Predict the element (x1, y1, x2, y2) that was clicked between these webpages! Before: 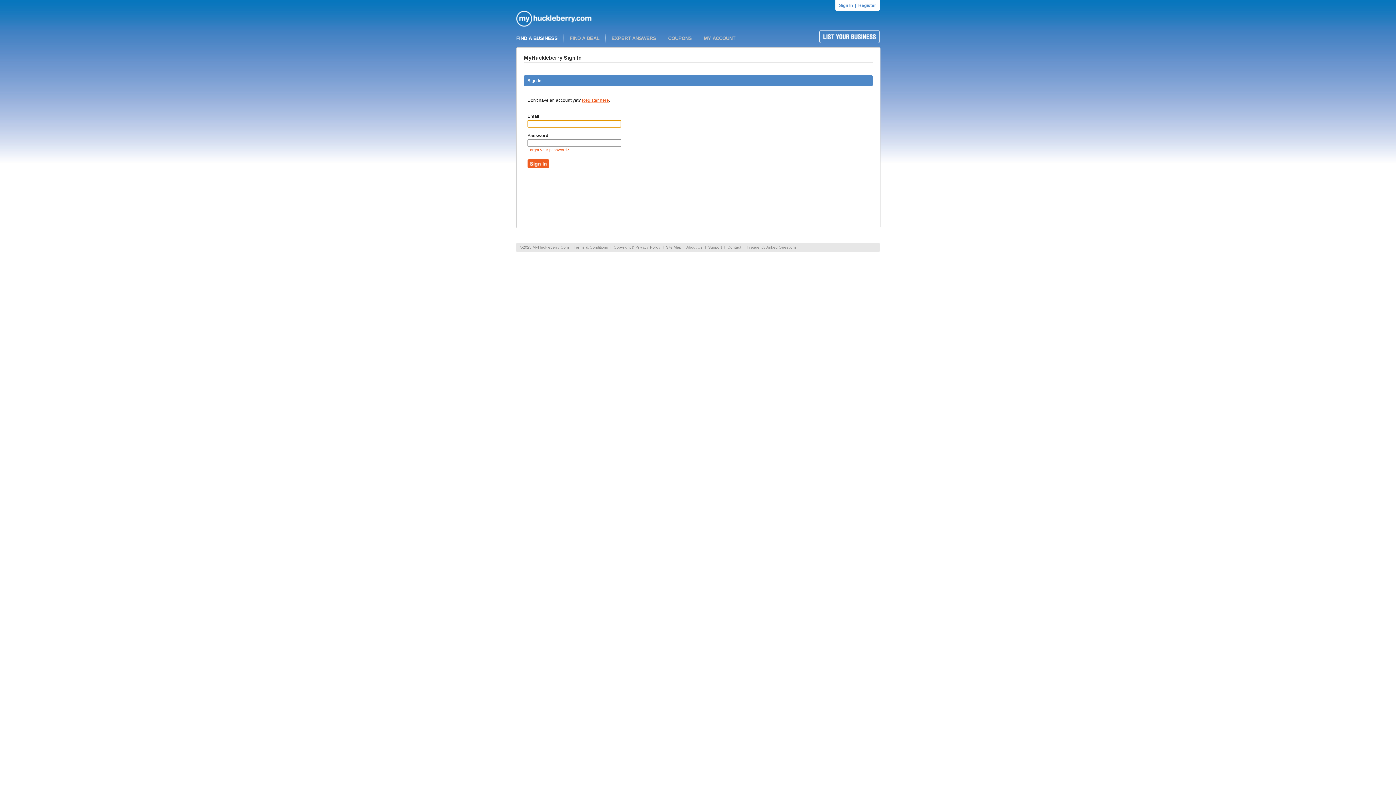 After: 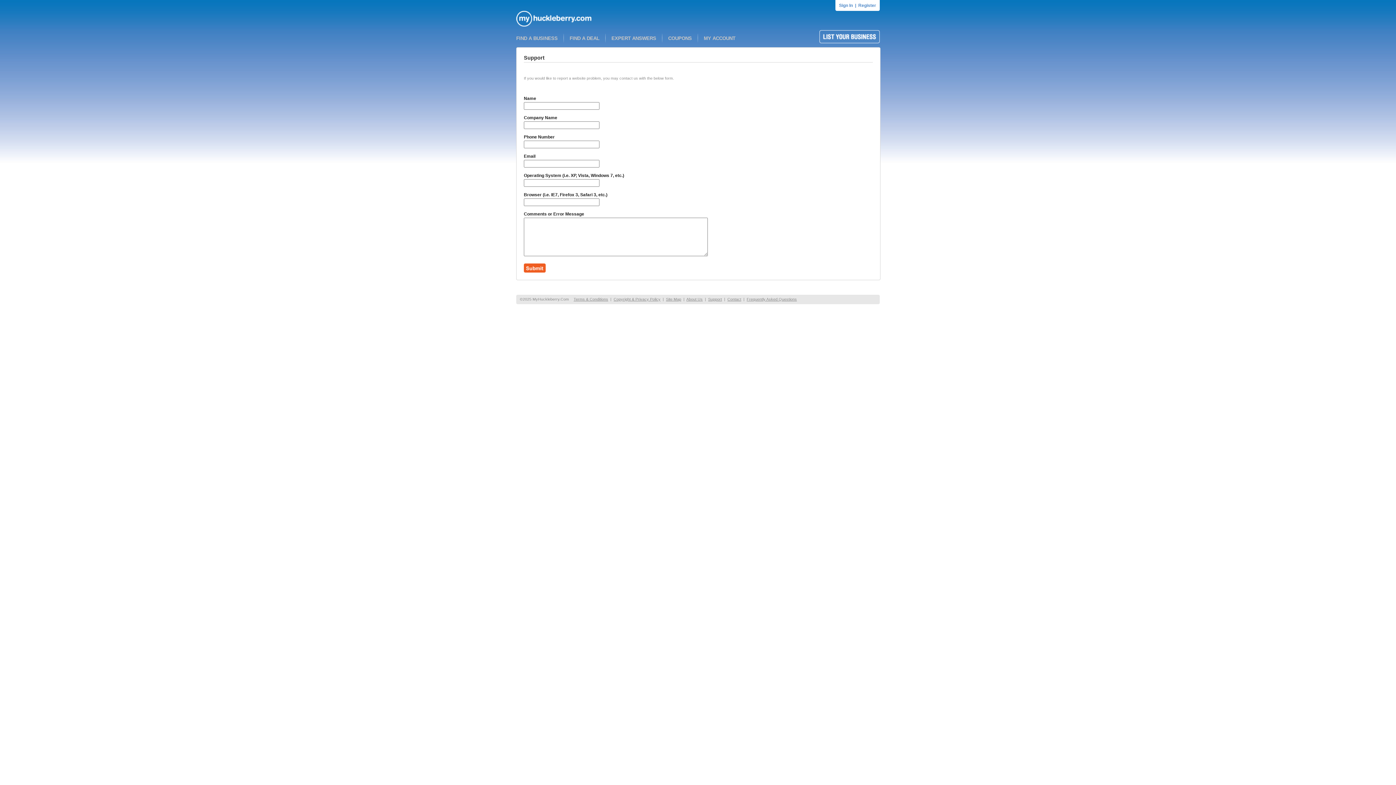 Action: bbox: (708, 245, 722, 249) label: Support